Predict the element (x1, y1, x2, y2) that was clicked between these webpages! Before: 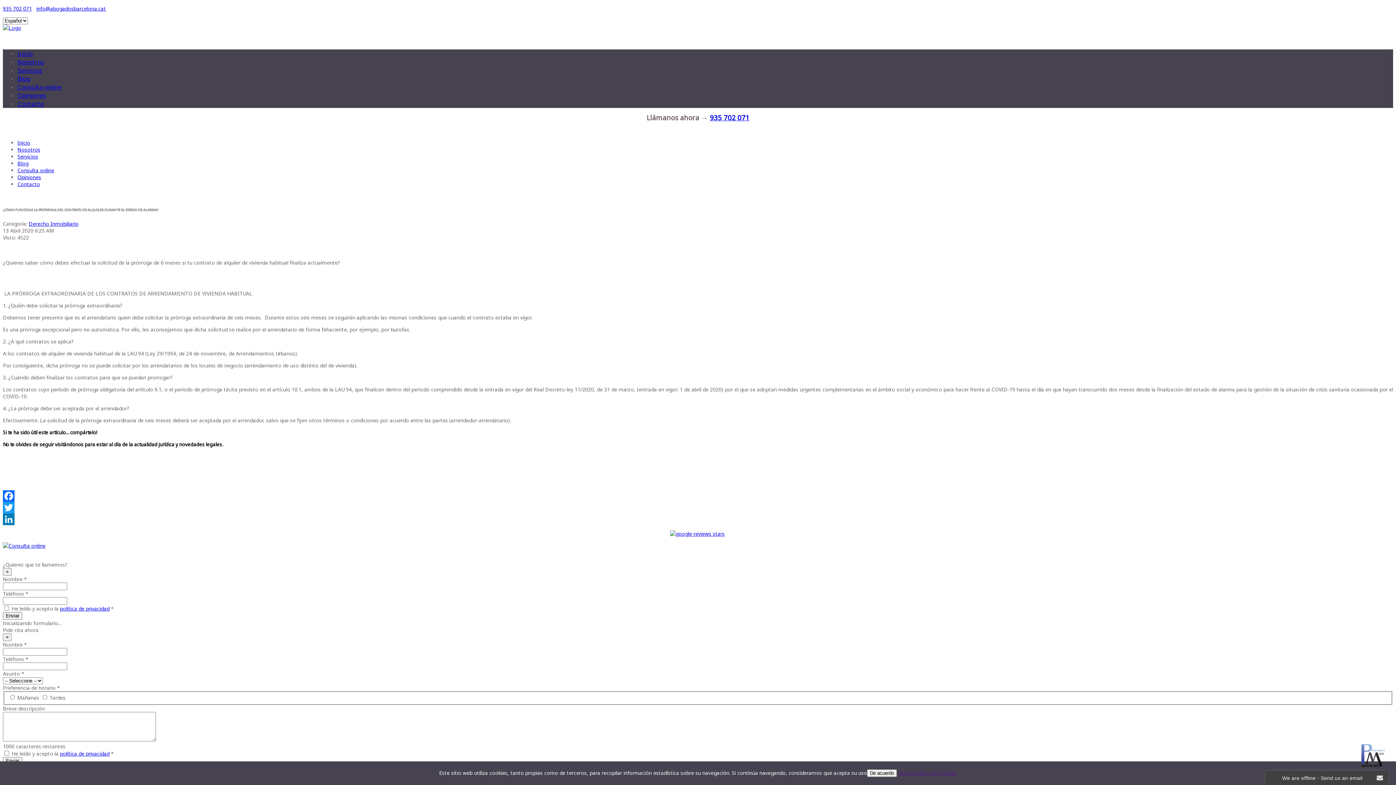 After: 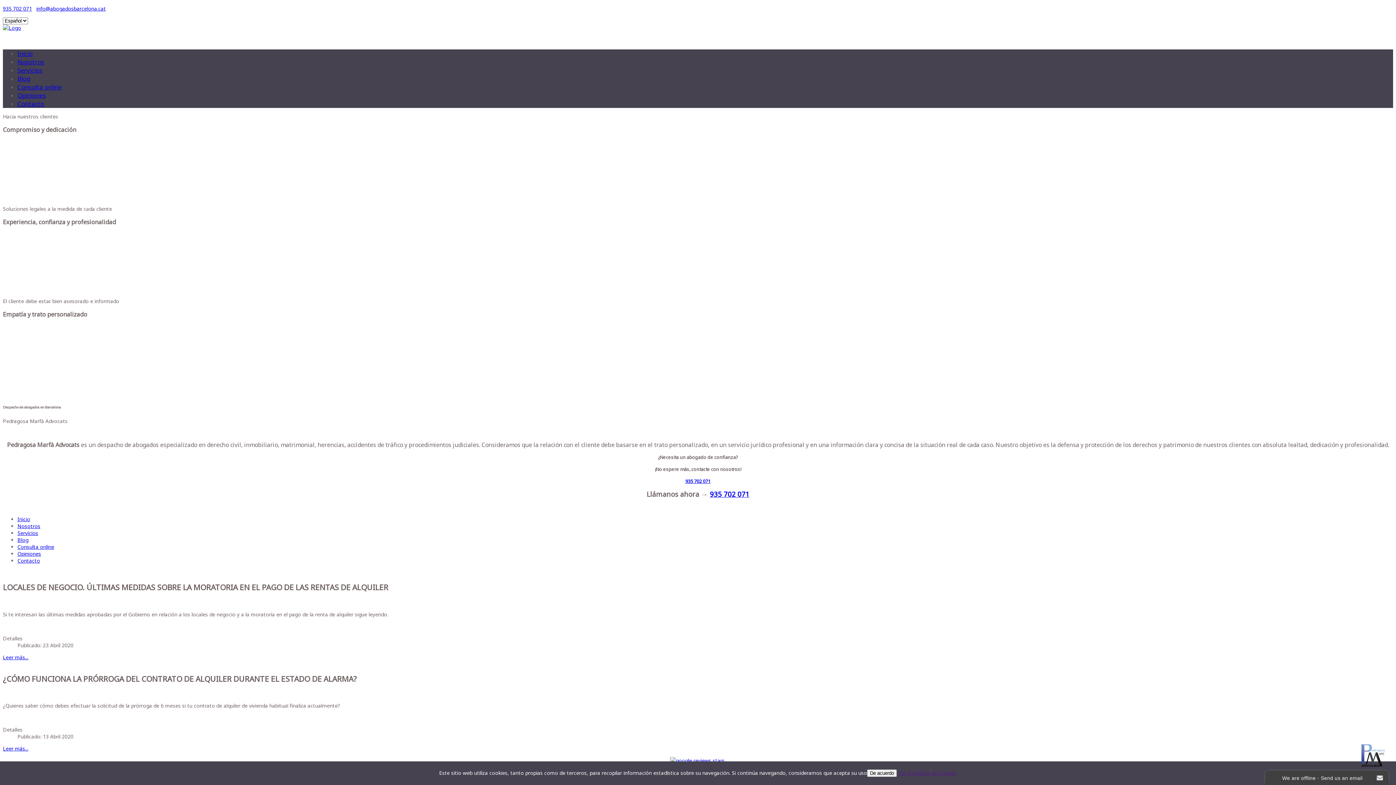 Action: label: Inicio bbox: (17, 50, 32, 57)